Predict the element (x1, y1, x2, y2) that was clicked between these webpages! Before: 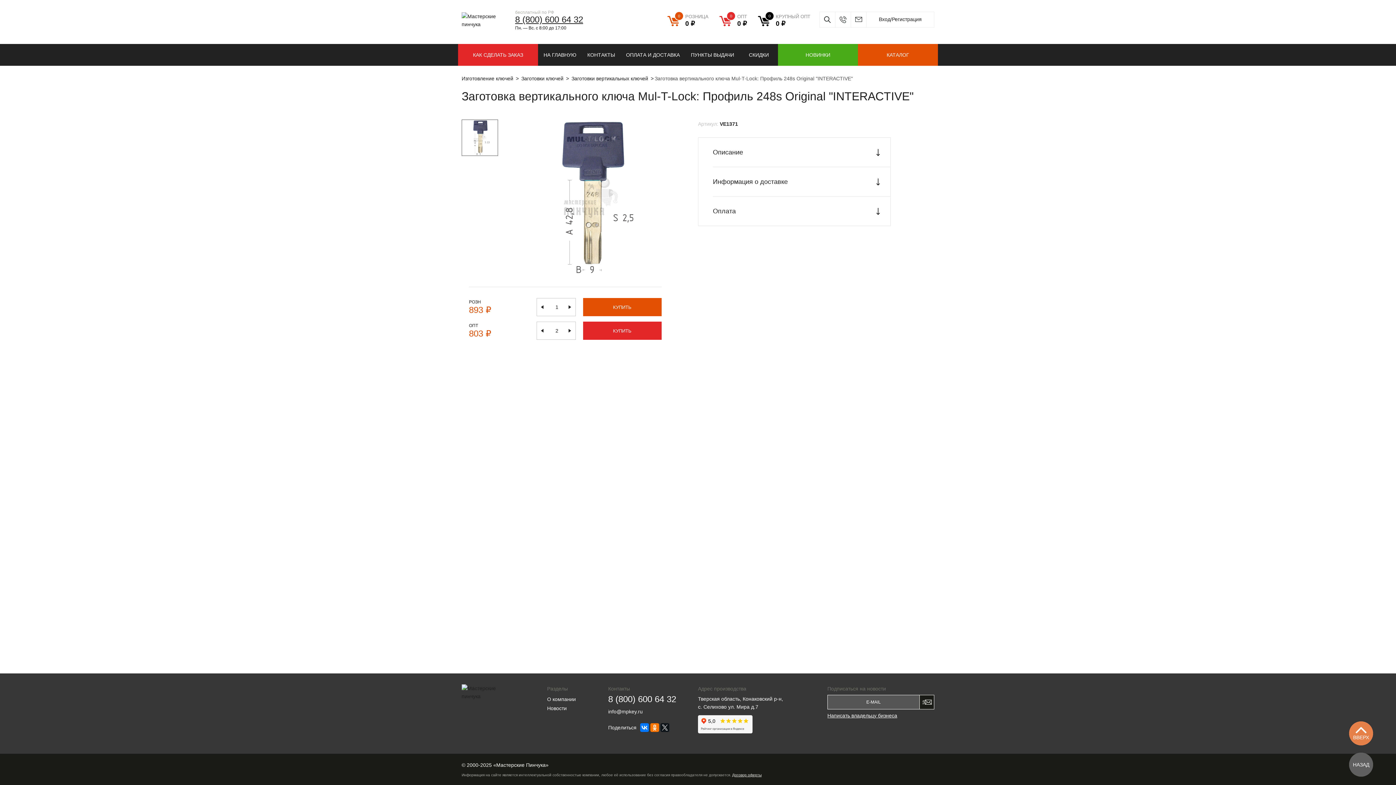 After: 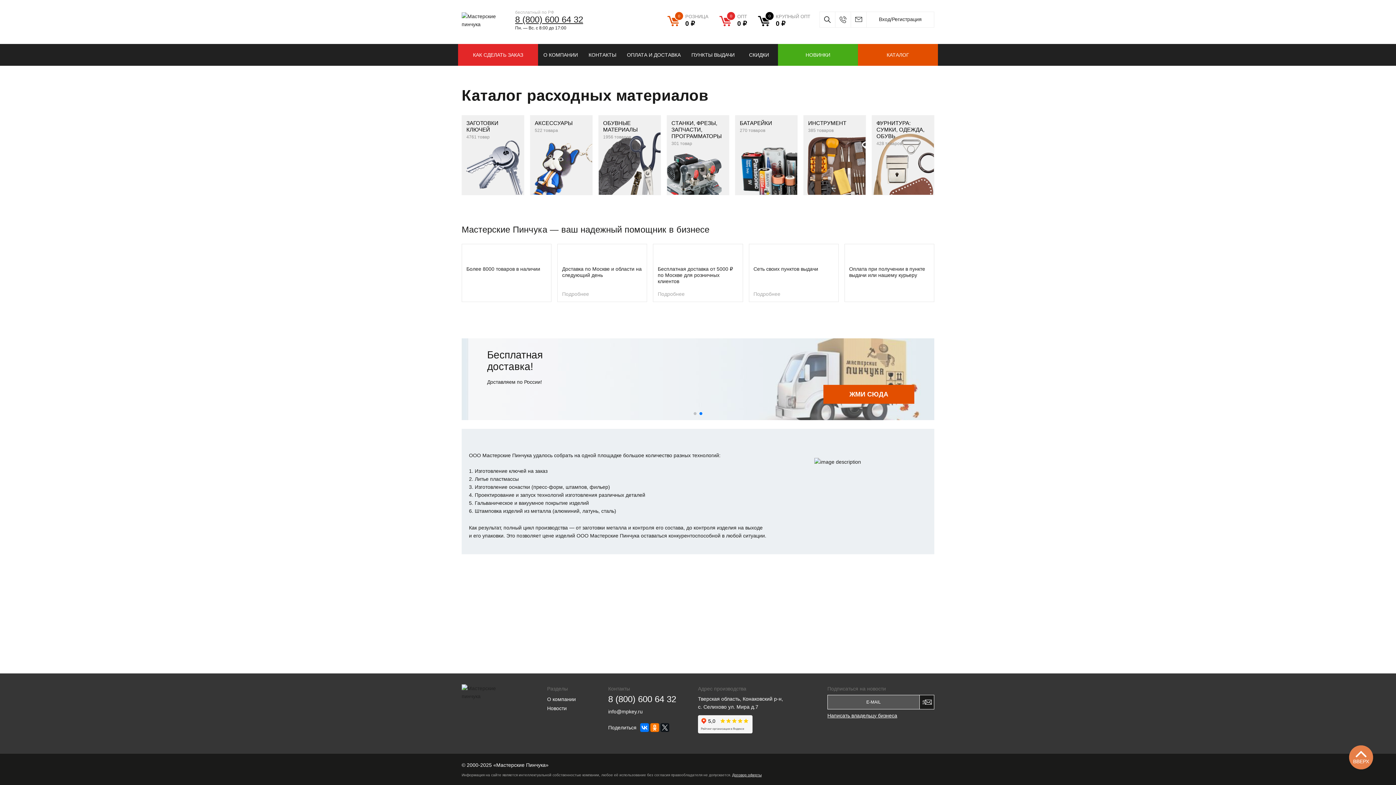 Action: label: НА ГЛАВНУЮ bbox: (538, 44, 581, 65)